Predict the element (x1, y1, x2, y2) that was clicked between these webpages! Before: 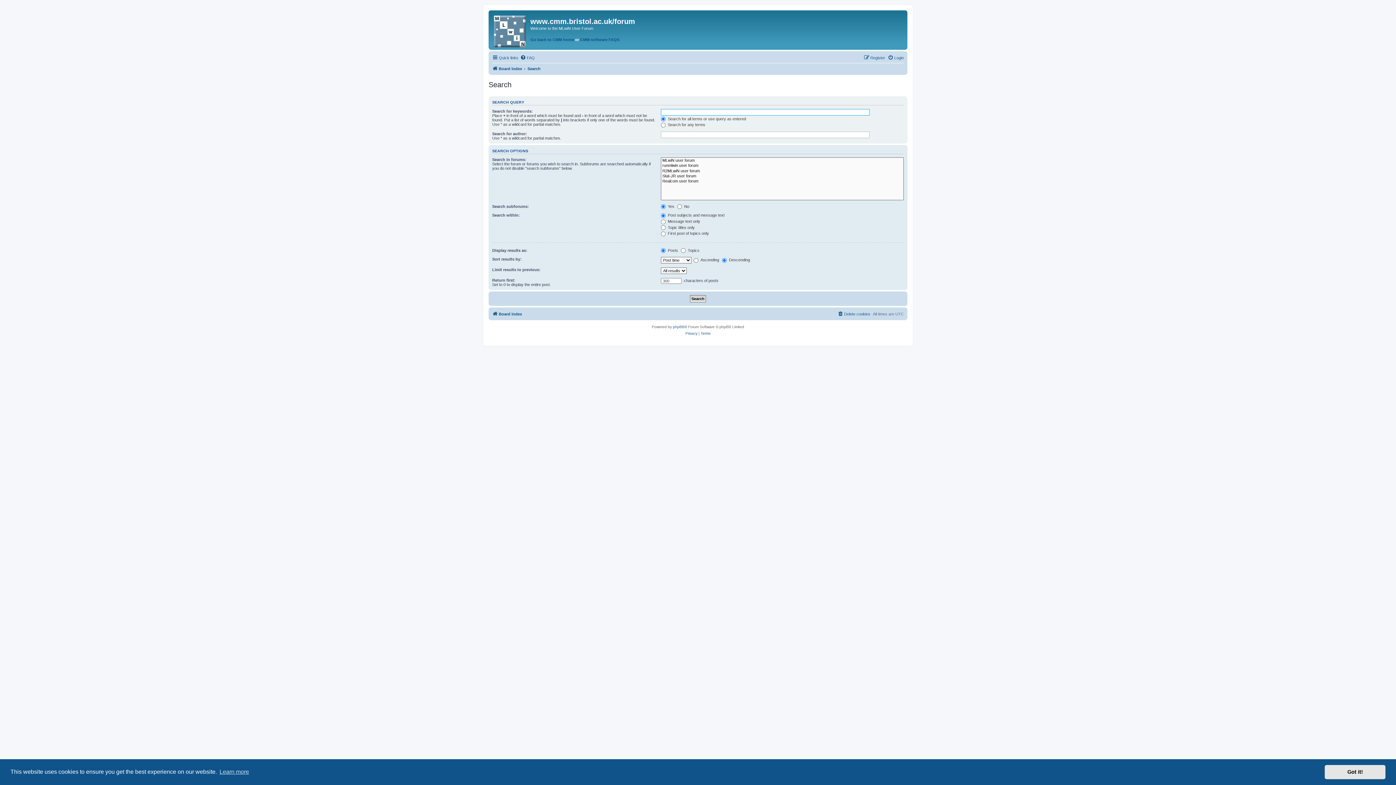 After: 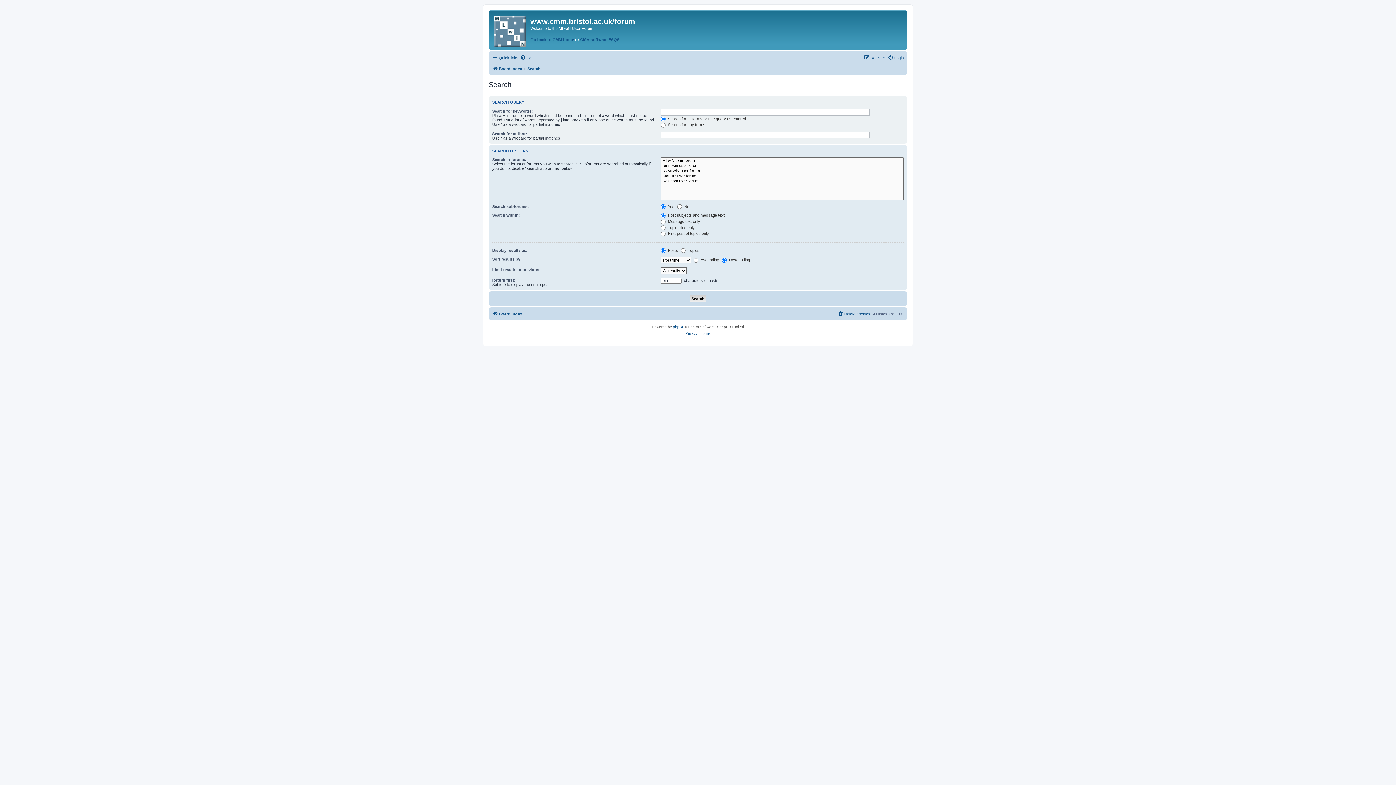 Action: label: dismiss cookie message bbox: (1325, 765, 1385, 779)